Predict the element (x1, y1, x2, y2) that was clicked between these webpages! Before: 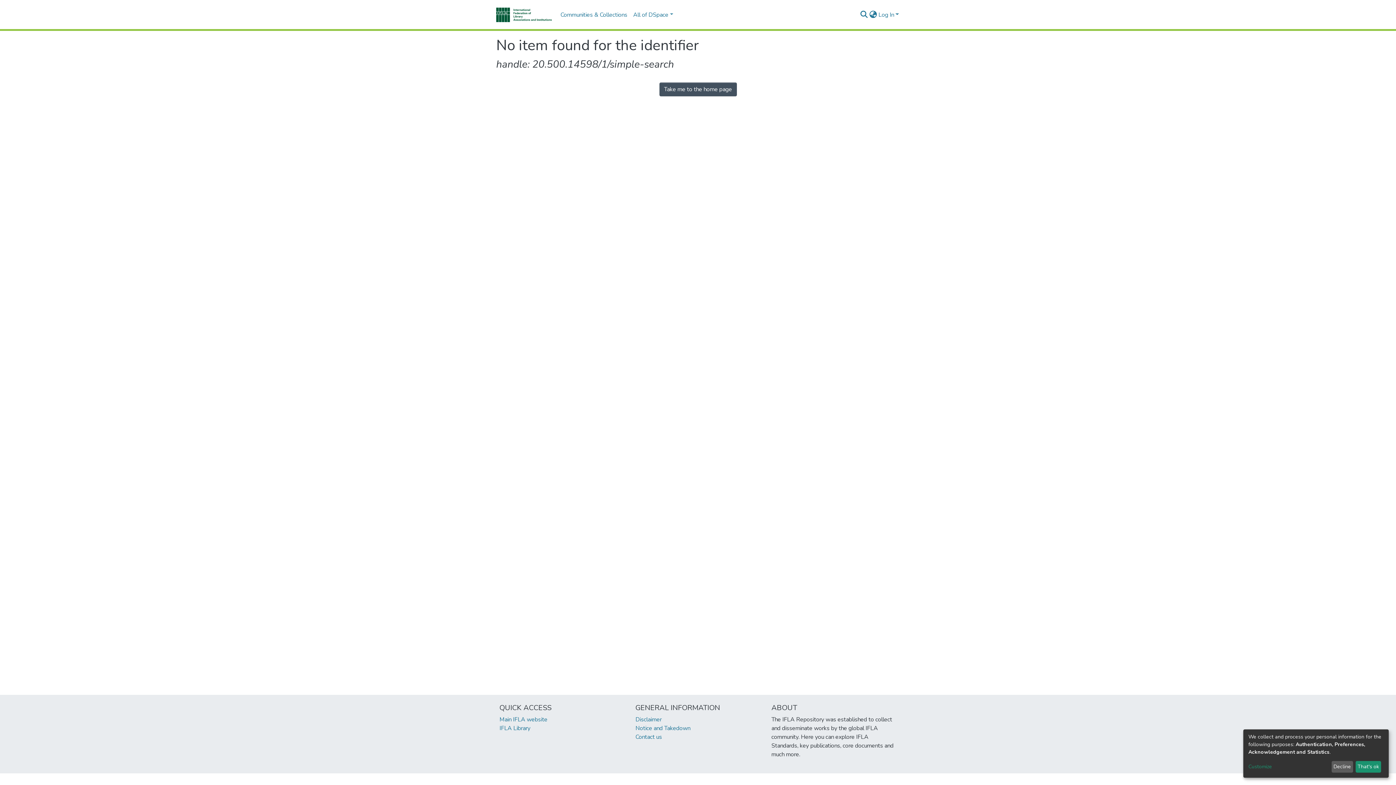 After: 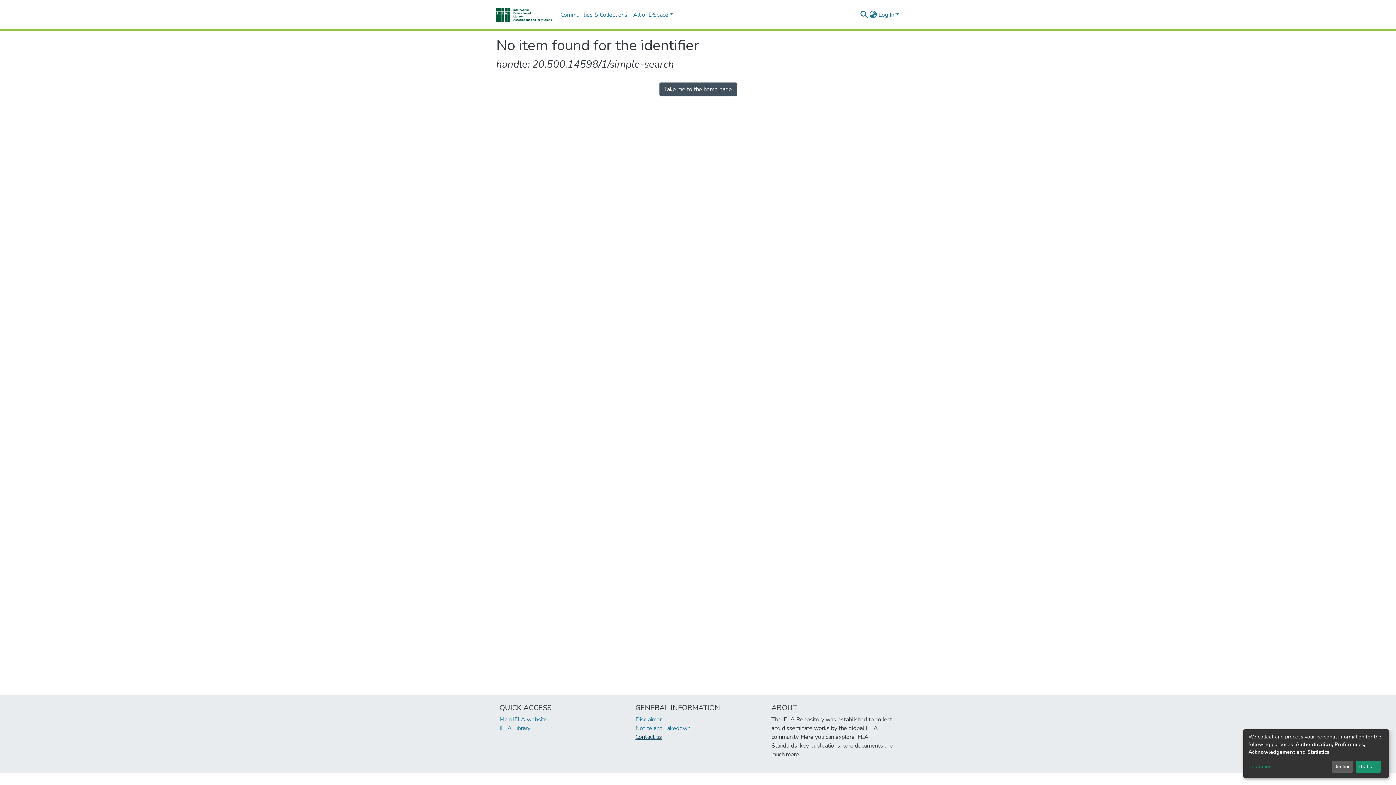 Action: bbox: (635, 733, 662, 741) label: Contact us